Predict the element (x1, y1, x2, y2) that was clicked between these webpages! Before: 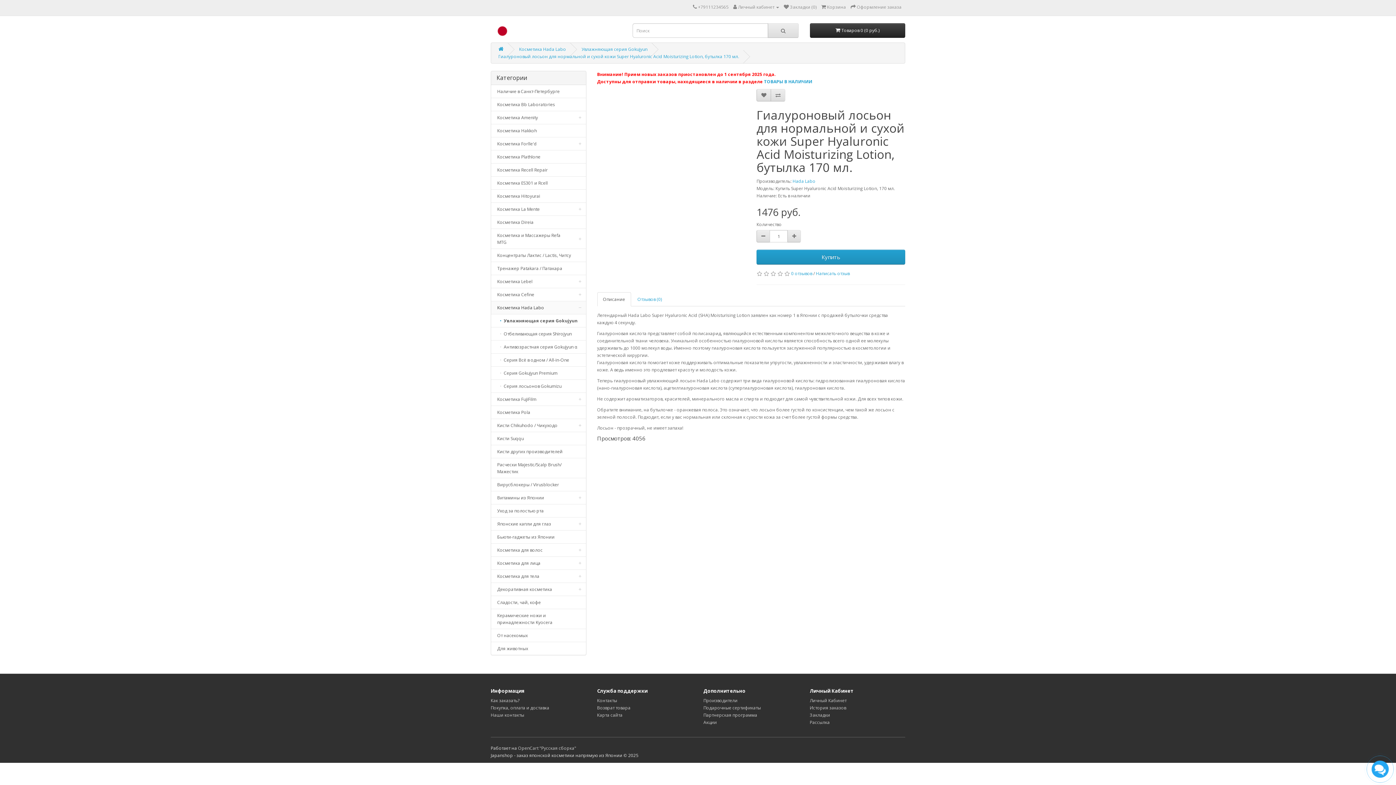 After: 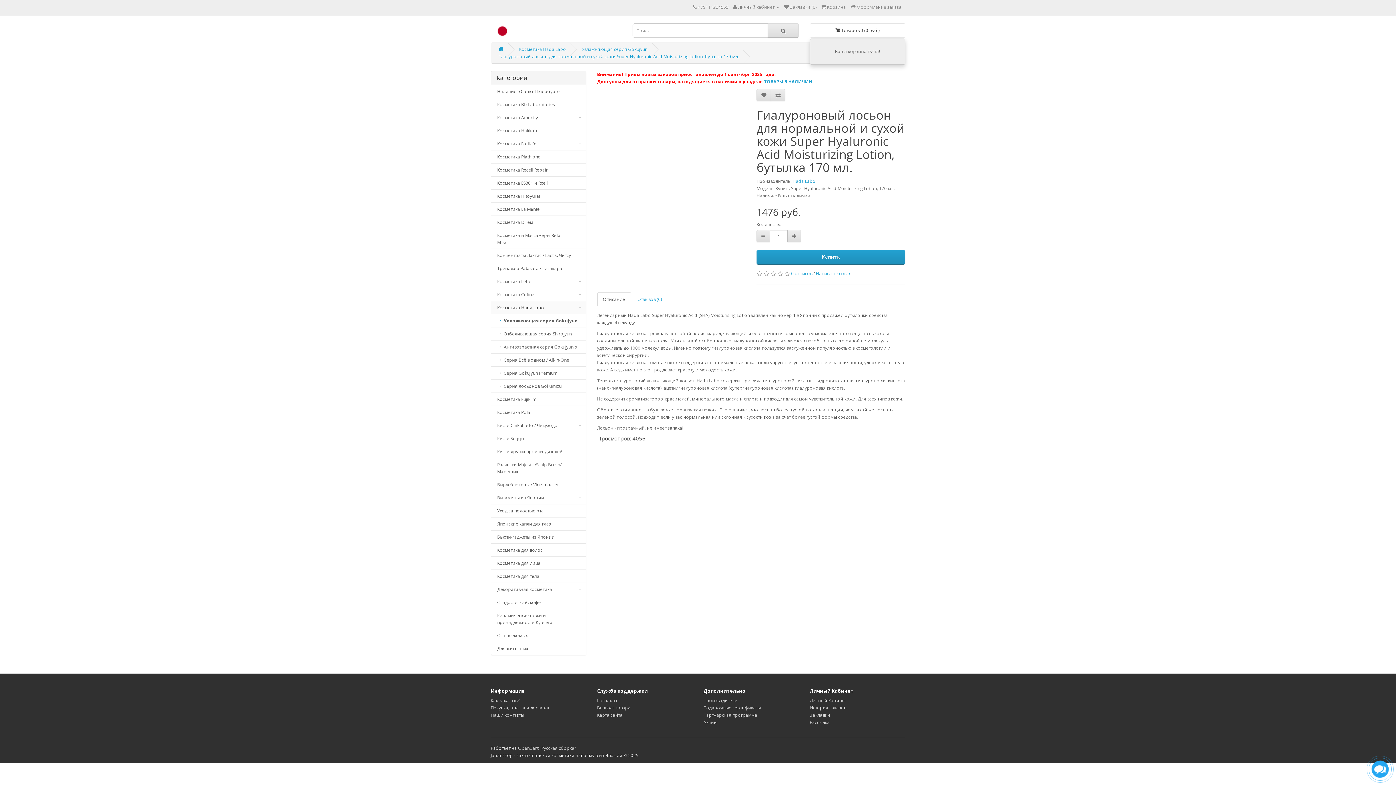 Action: label:  Товаров 0 (0 руб.) bbox: (810, 23, 905, 37)